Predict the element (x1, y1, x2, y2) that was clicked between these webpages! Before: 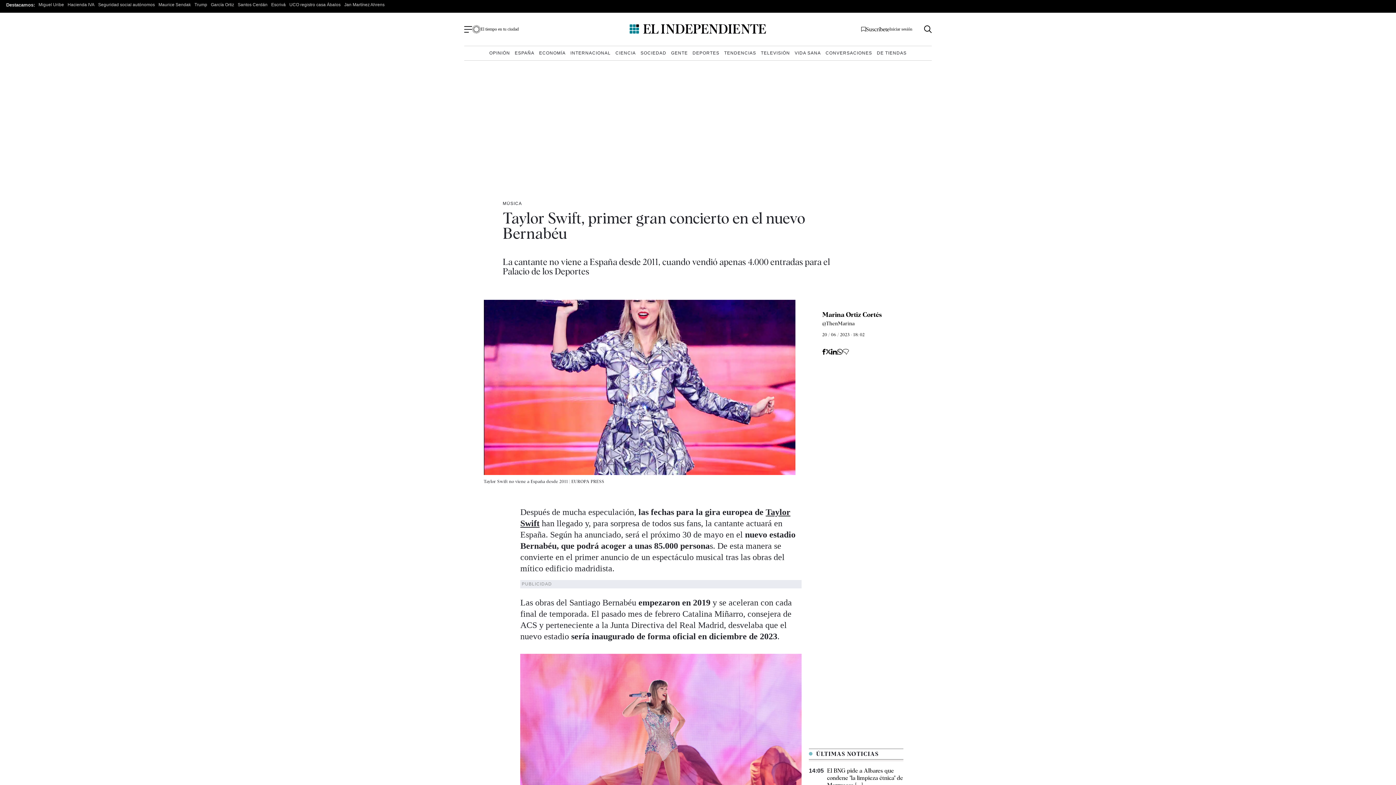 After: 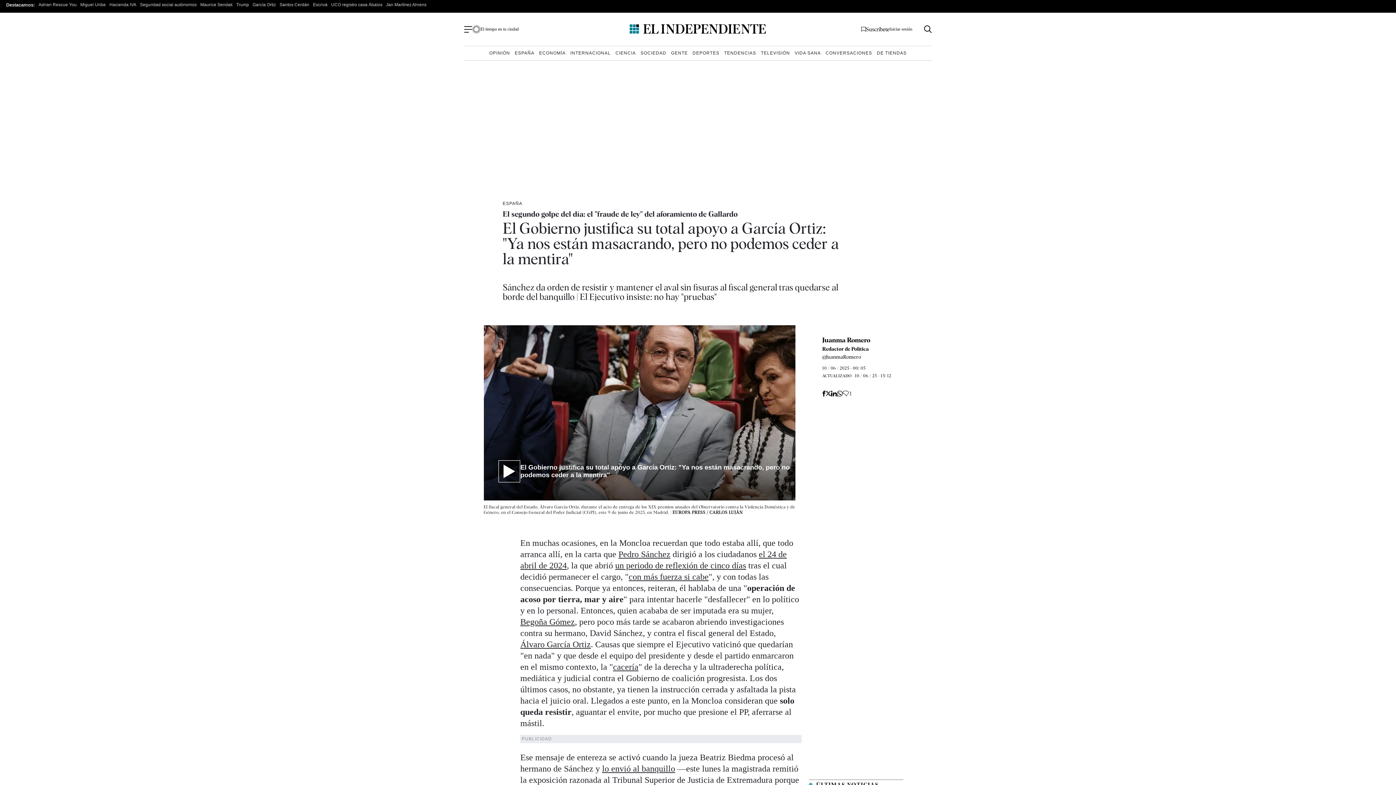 Action: label: García Ortiz bbox: (210, 2, 234, 7)